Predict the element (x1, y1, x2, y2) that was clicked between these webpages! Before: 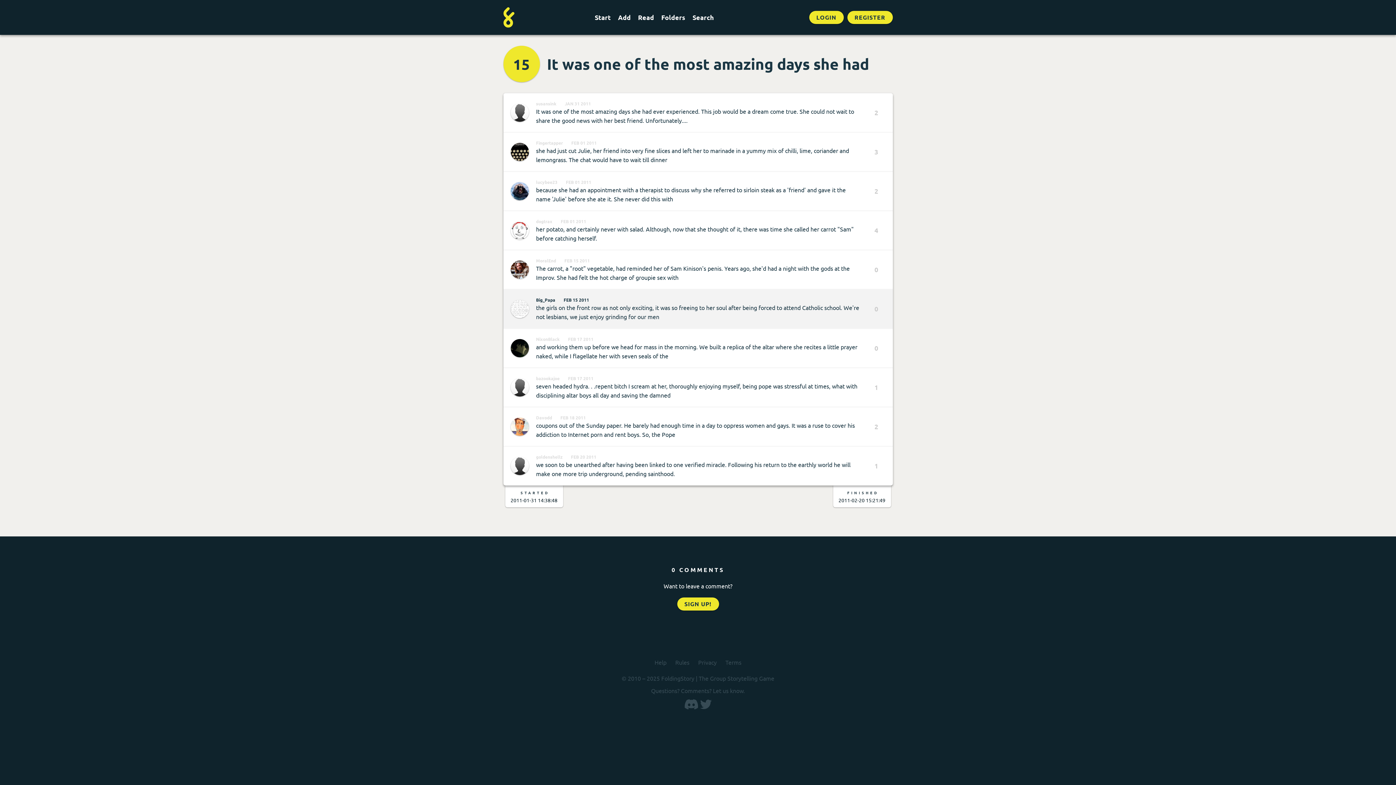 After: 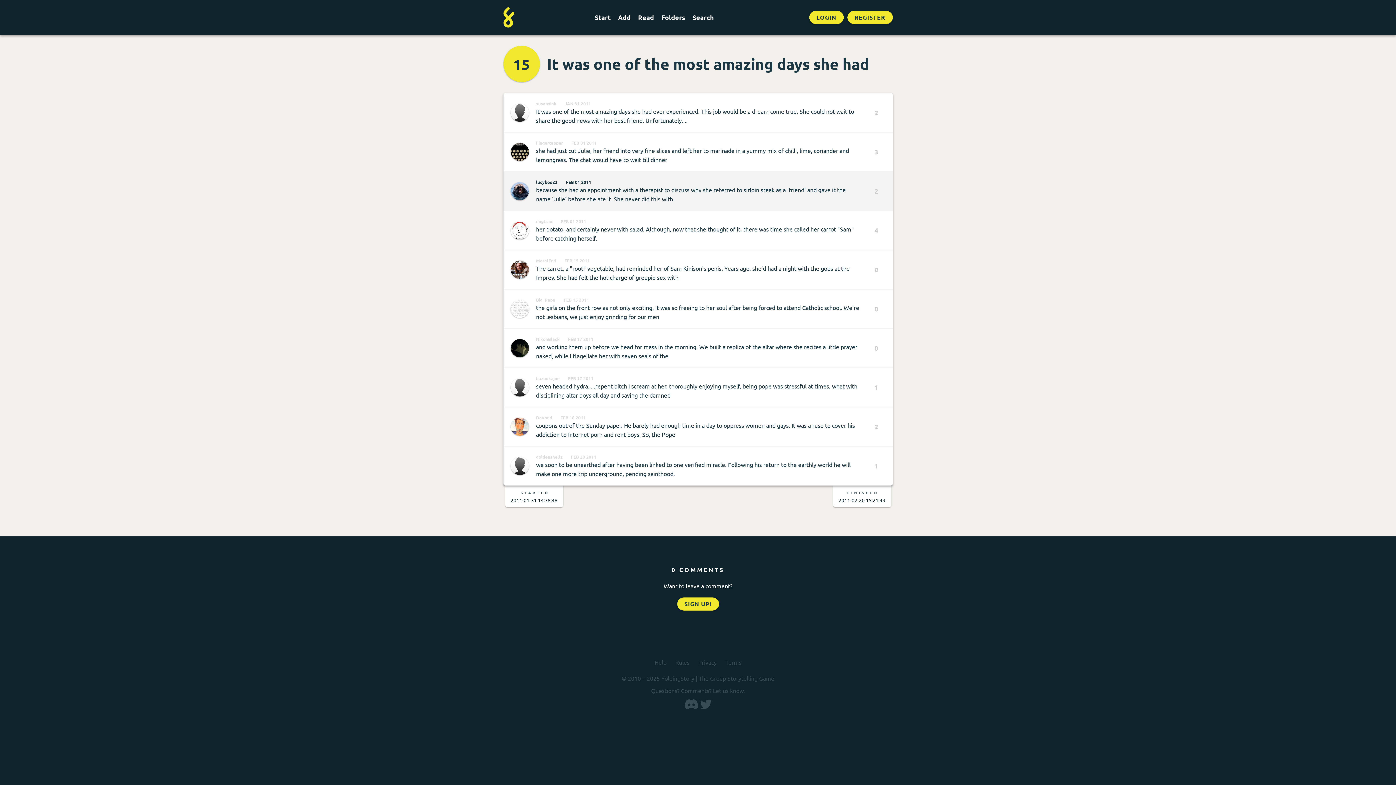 Action: label: FEB 01 2011 bbox: (566, 179, 591, 185)